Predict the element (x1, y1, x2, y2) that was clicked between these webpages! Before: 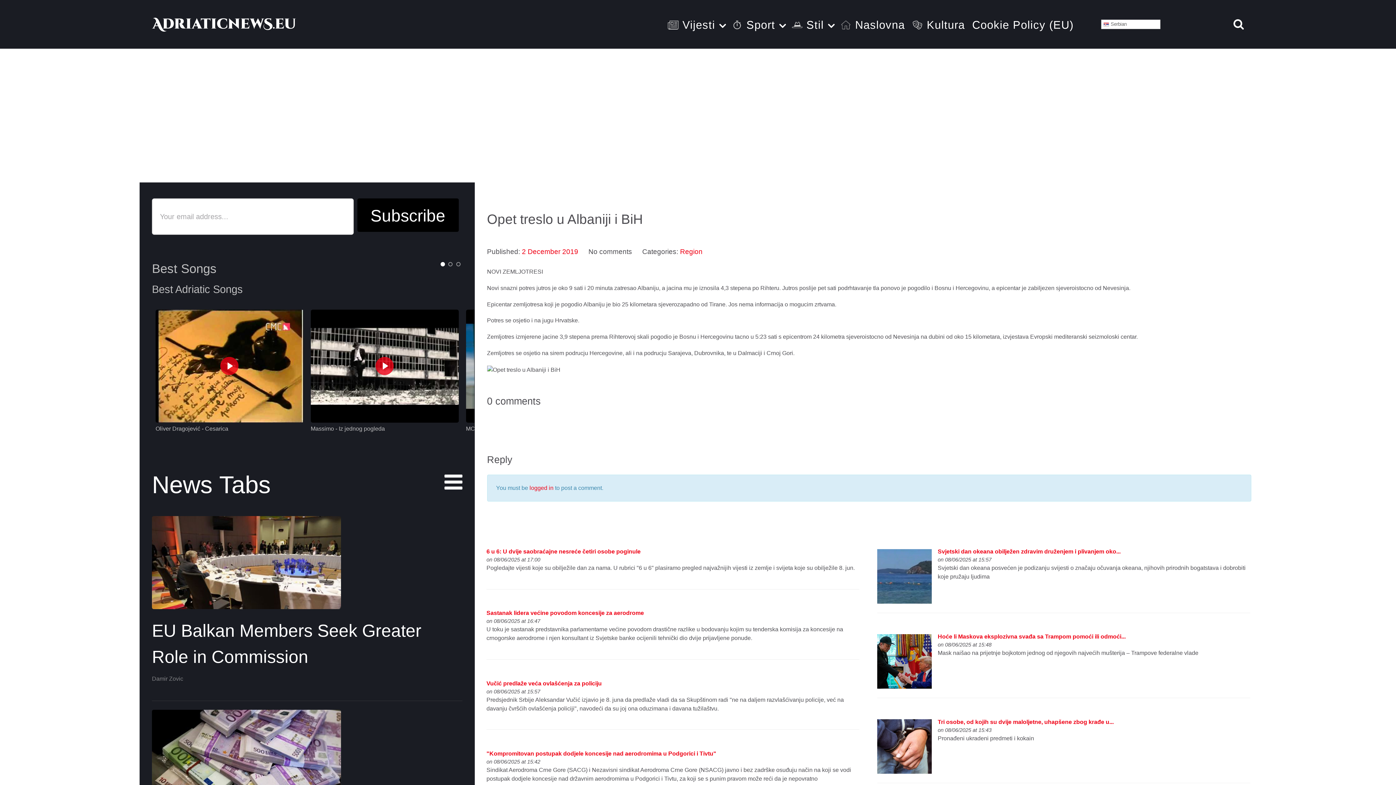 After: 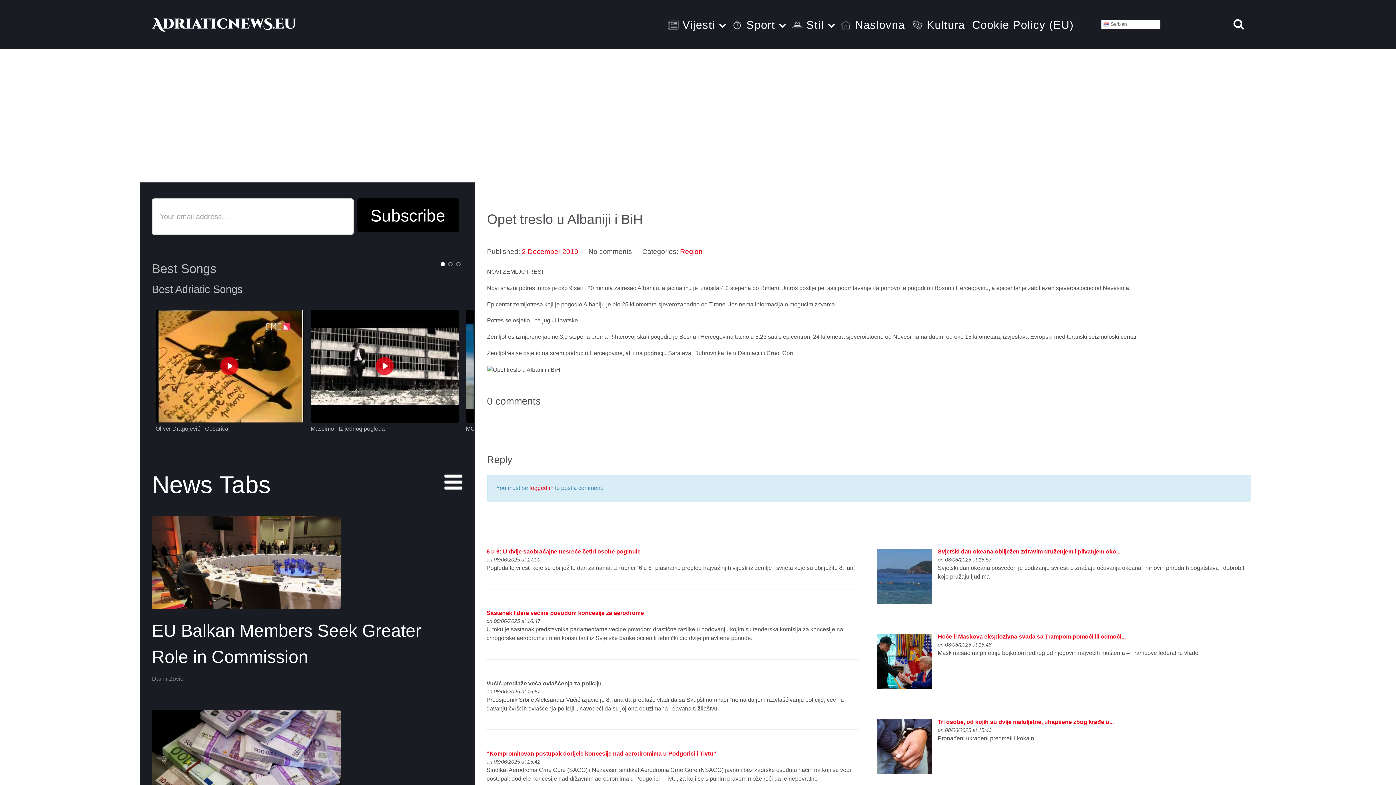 Action: bbox: (486, 680, 601, 686) label: Vučić predlaže veća ovlašćenja za policiju